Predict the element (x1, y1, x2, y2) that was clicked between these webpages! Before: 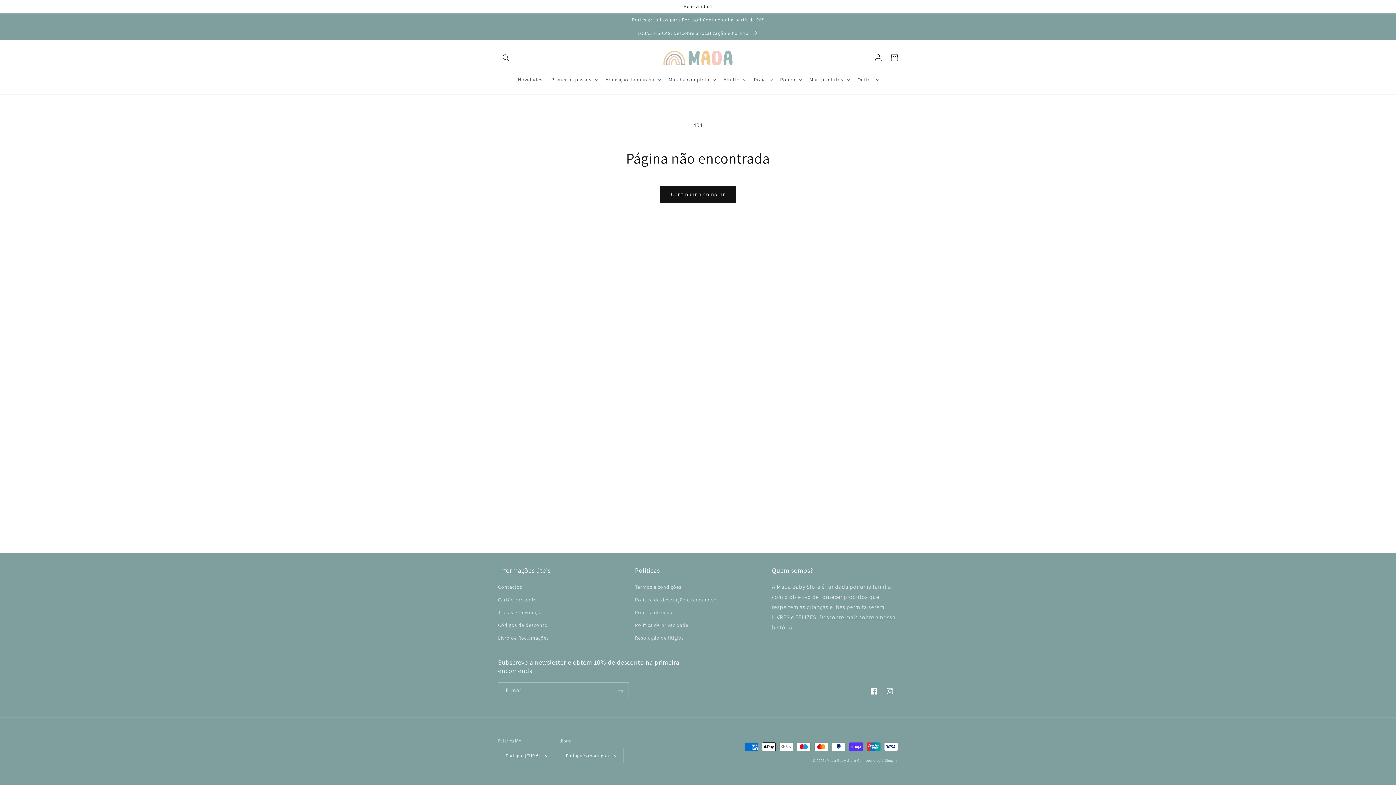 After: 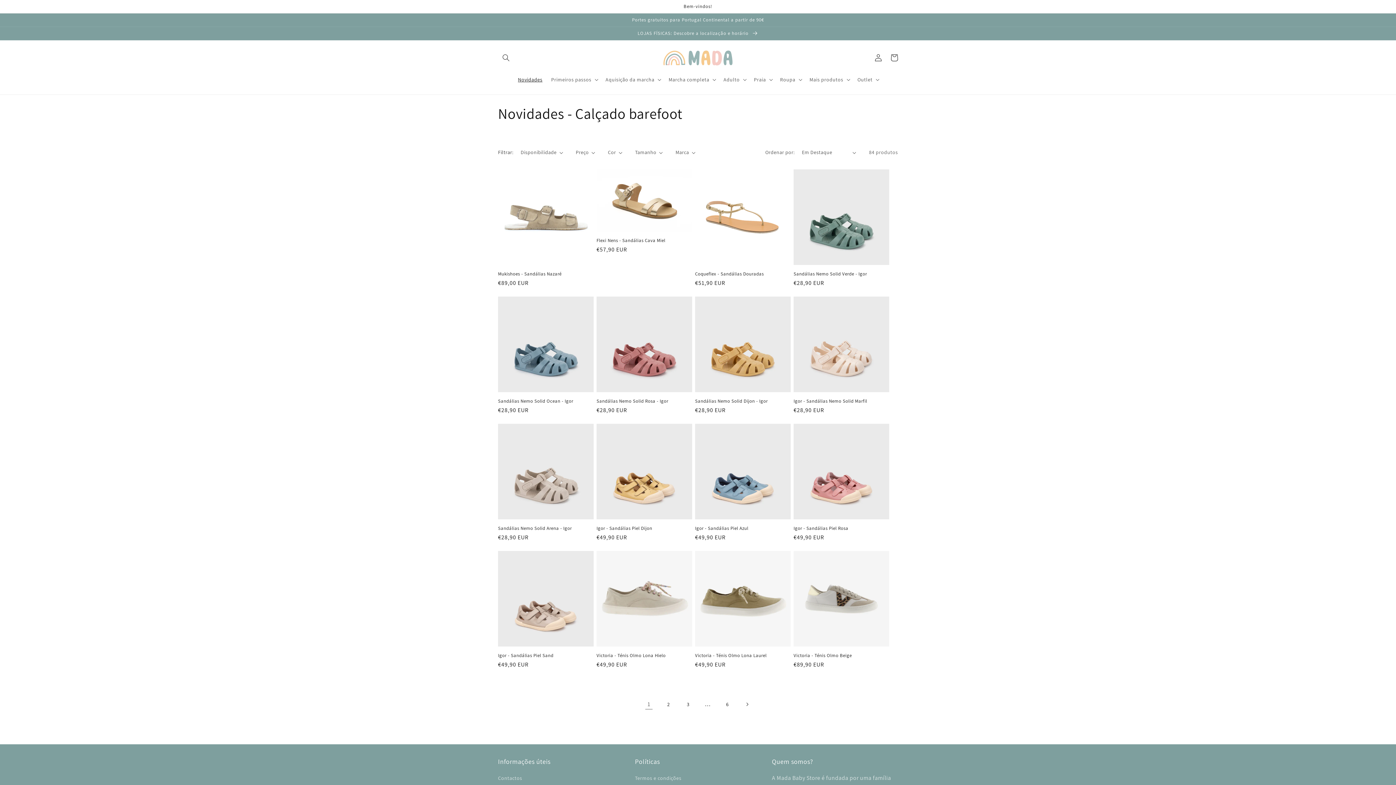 Action: label: Novidades bbox: (513, 72, 546, 87)